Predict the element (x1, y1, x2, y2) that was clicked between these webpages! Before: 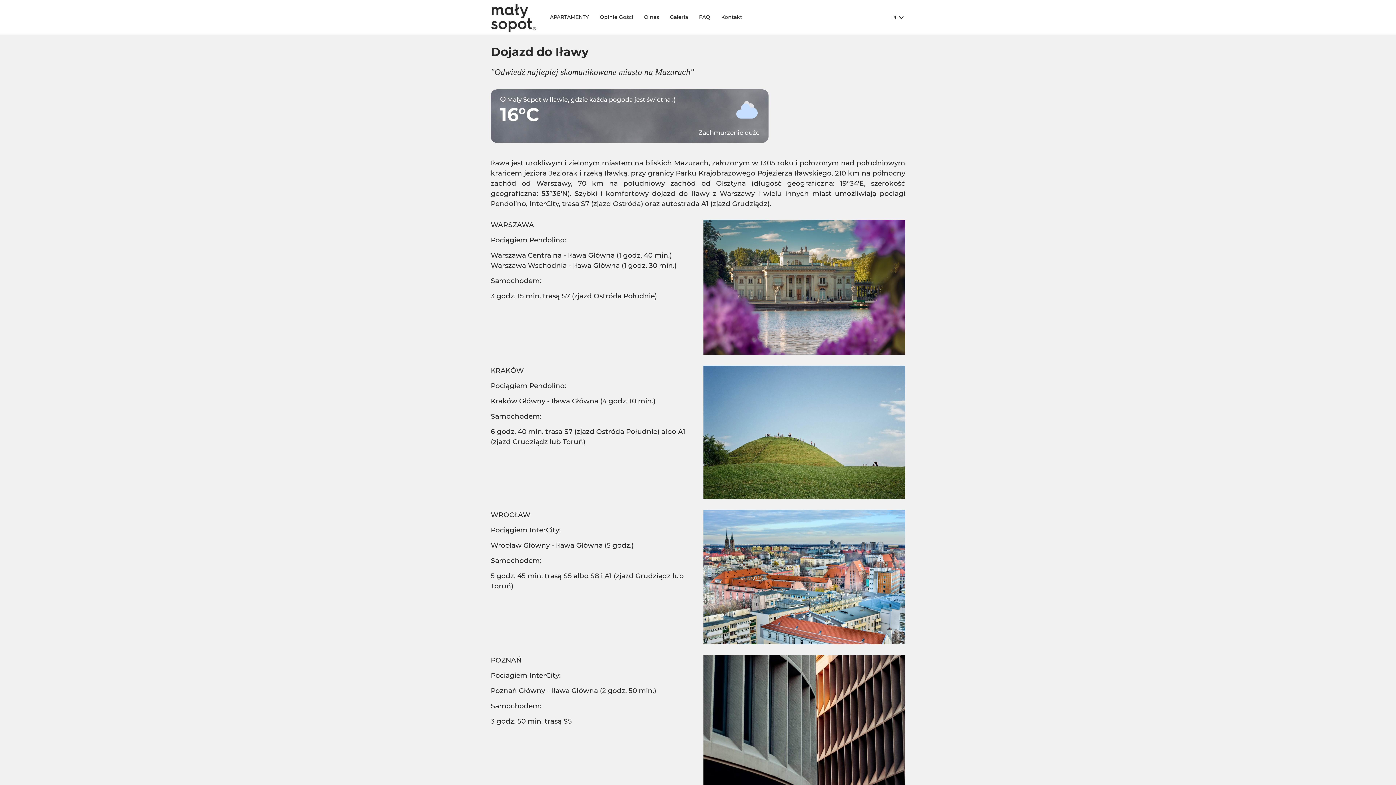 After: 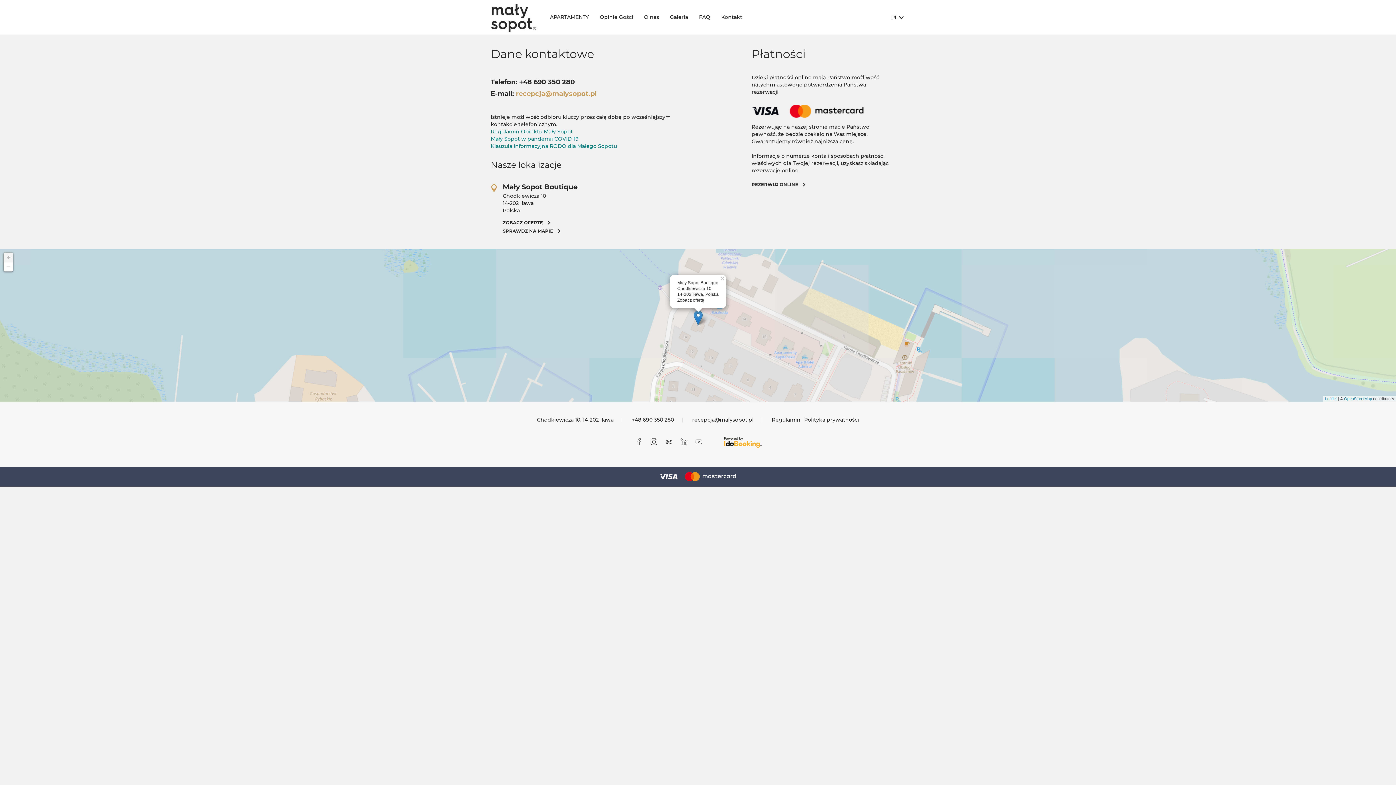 Action: bbox: (715, 8, 747, 26) label: Kontakt